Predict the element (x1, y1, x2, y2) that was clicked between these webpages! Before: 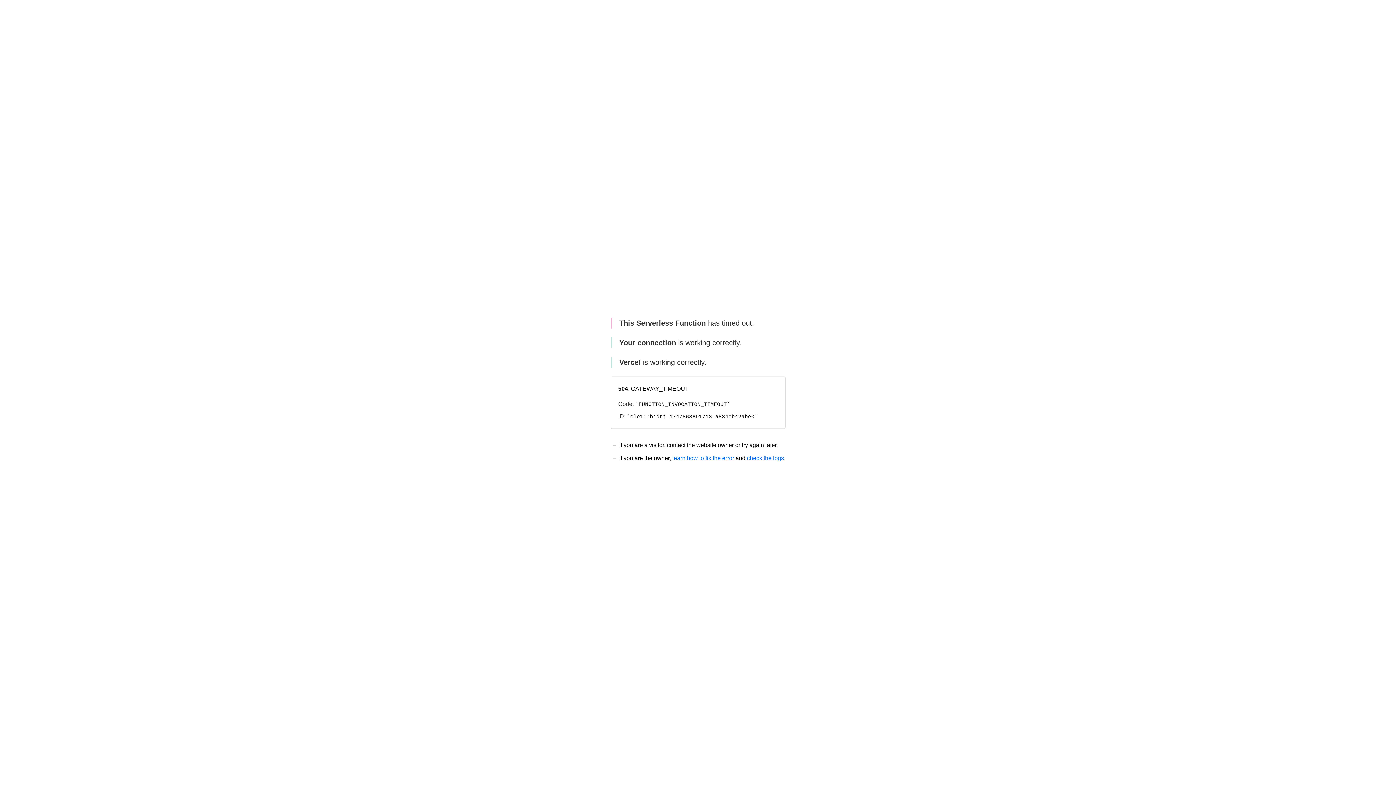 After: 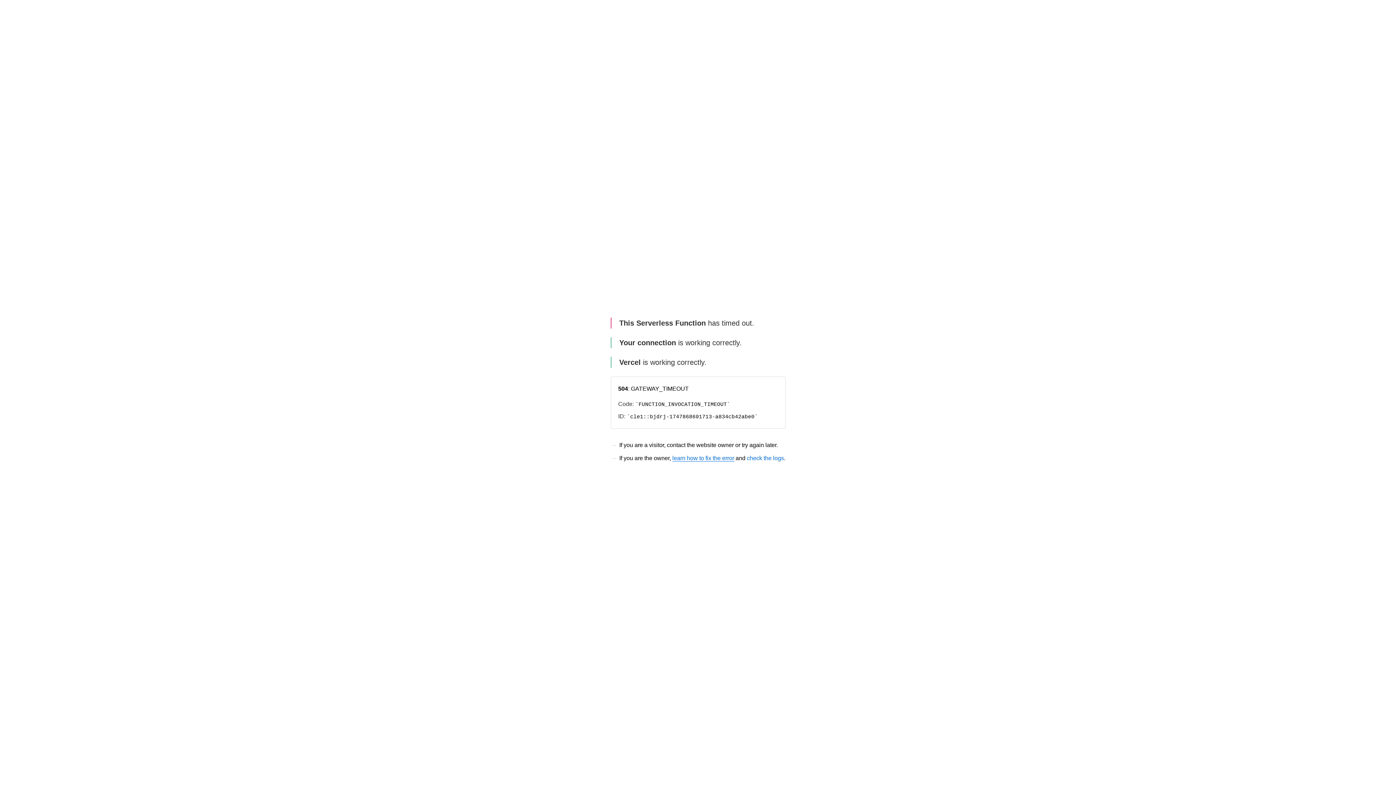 Action: label: learn how to fix the error bbox: (672, 455, 734, 461)